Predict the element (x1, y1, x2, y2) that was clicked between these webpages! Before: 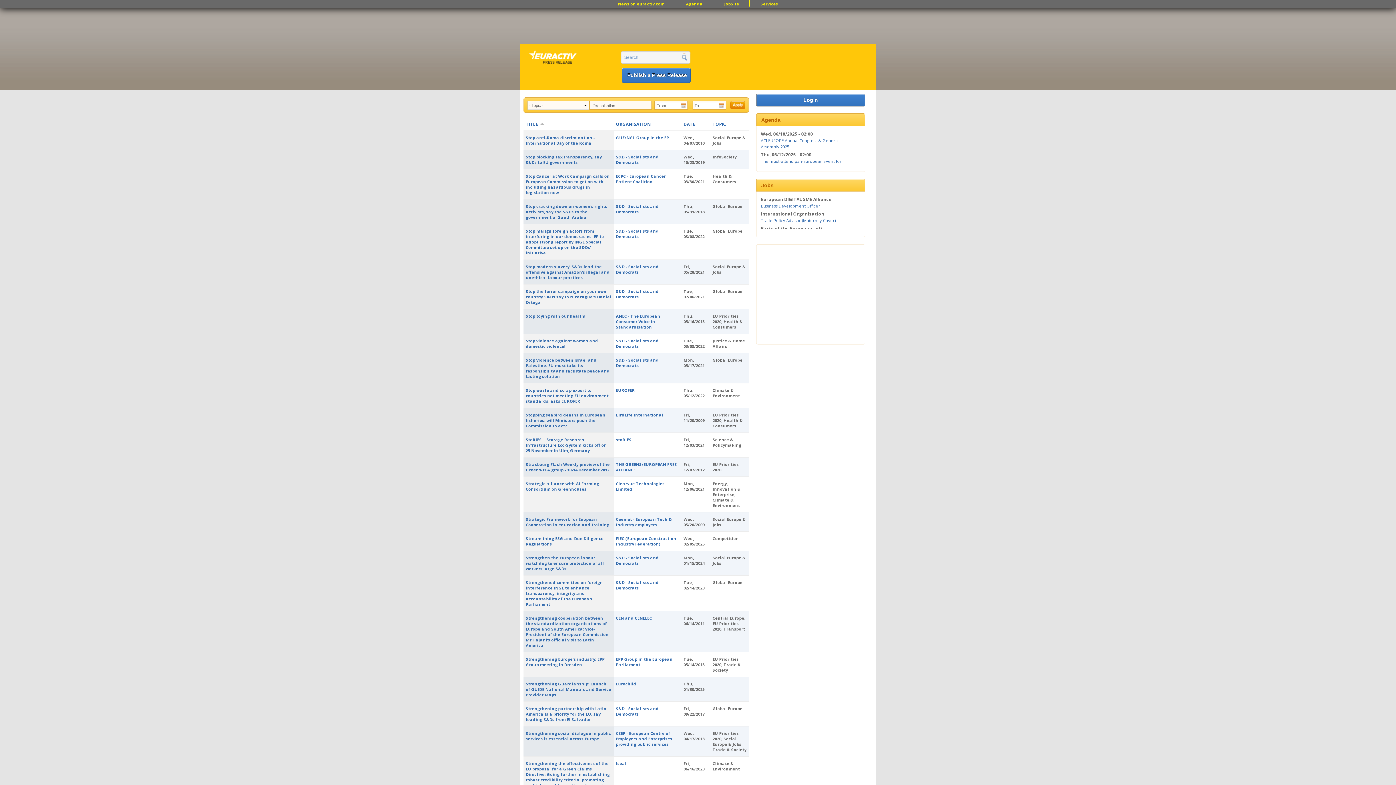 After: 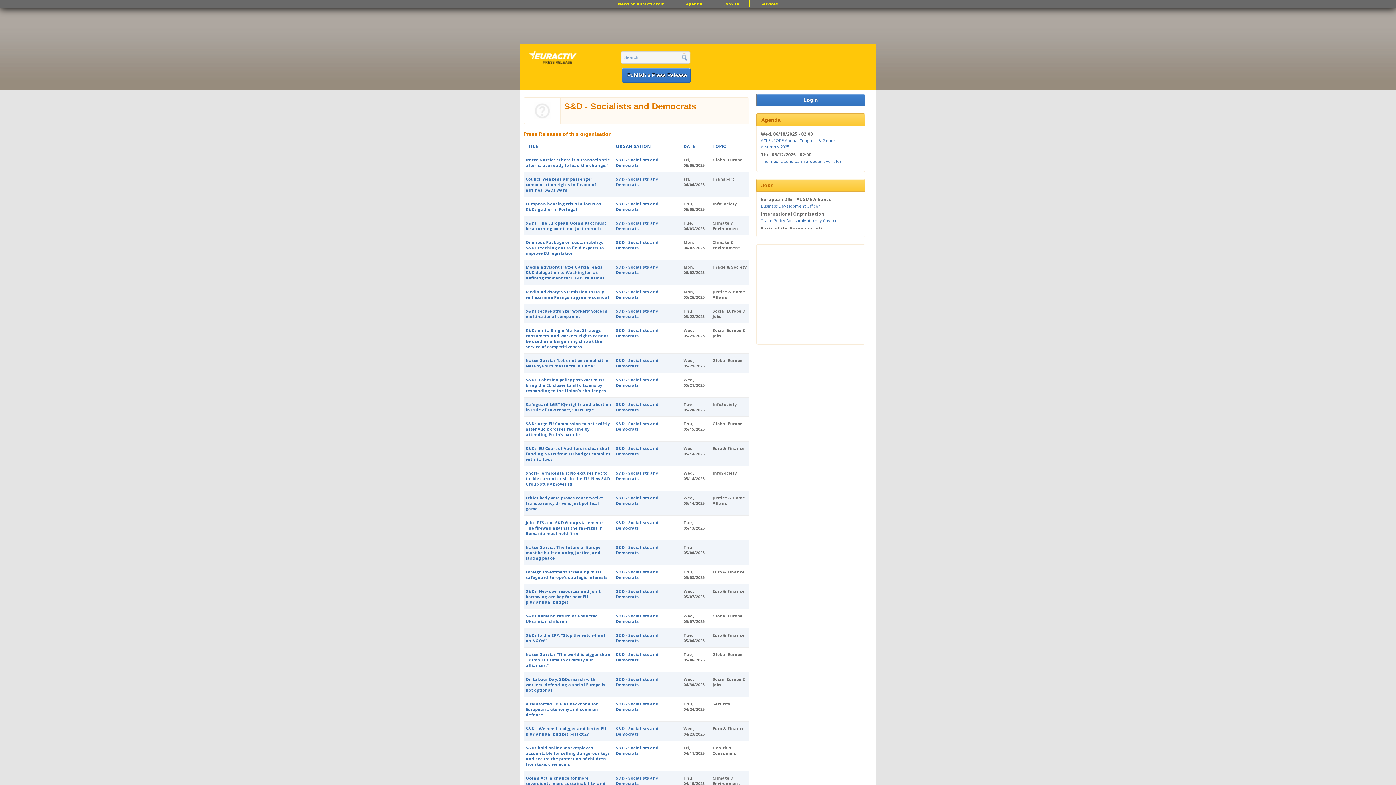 Action: bbox: (616, 580, 658, 590) label: S&D - Socialists and Democrats